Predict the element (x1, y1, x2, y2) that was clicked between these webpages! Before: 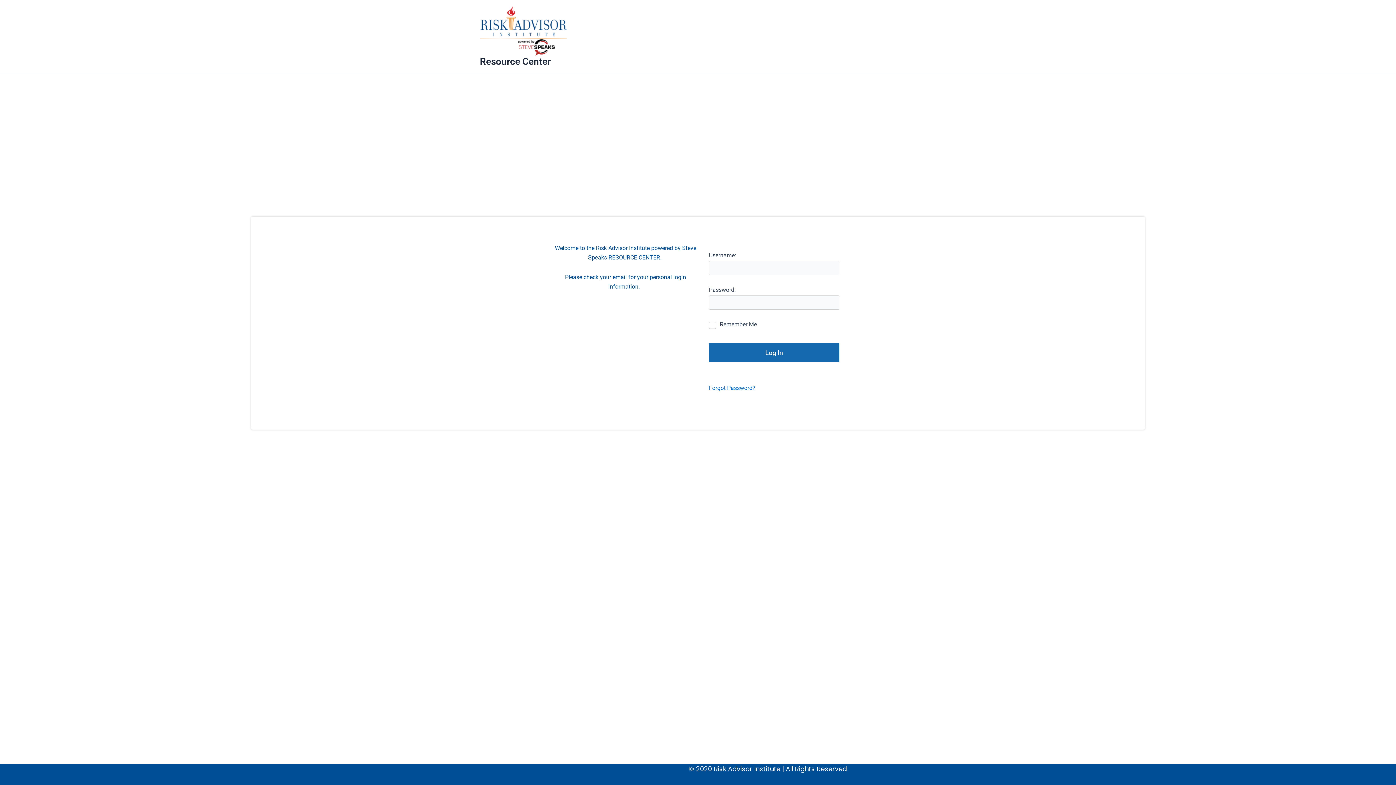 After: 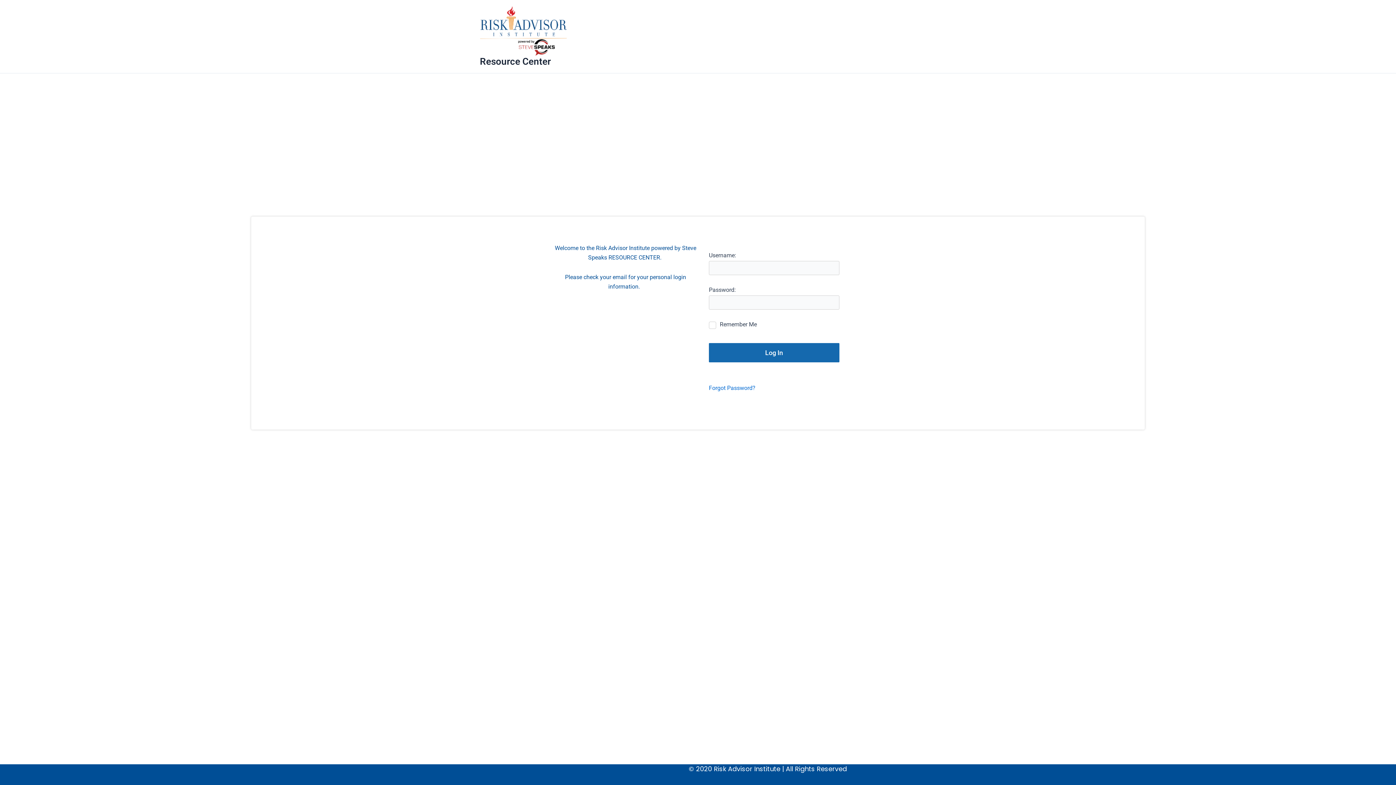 Action: bbox: (480, 56, 550, 66) label: Resource Center